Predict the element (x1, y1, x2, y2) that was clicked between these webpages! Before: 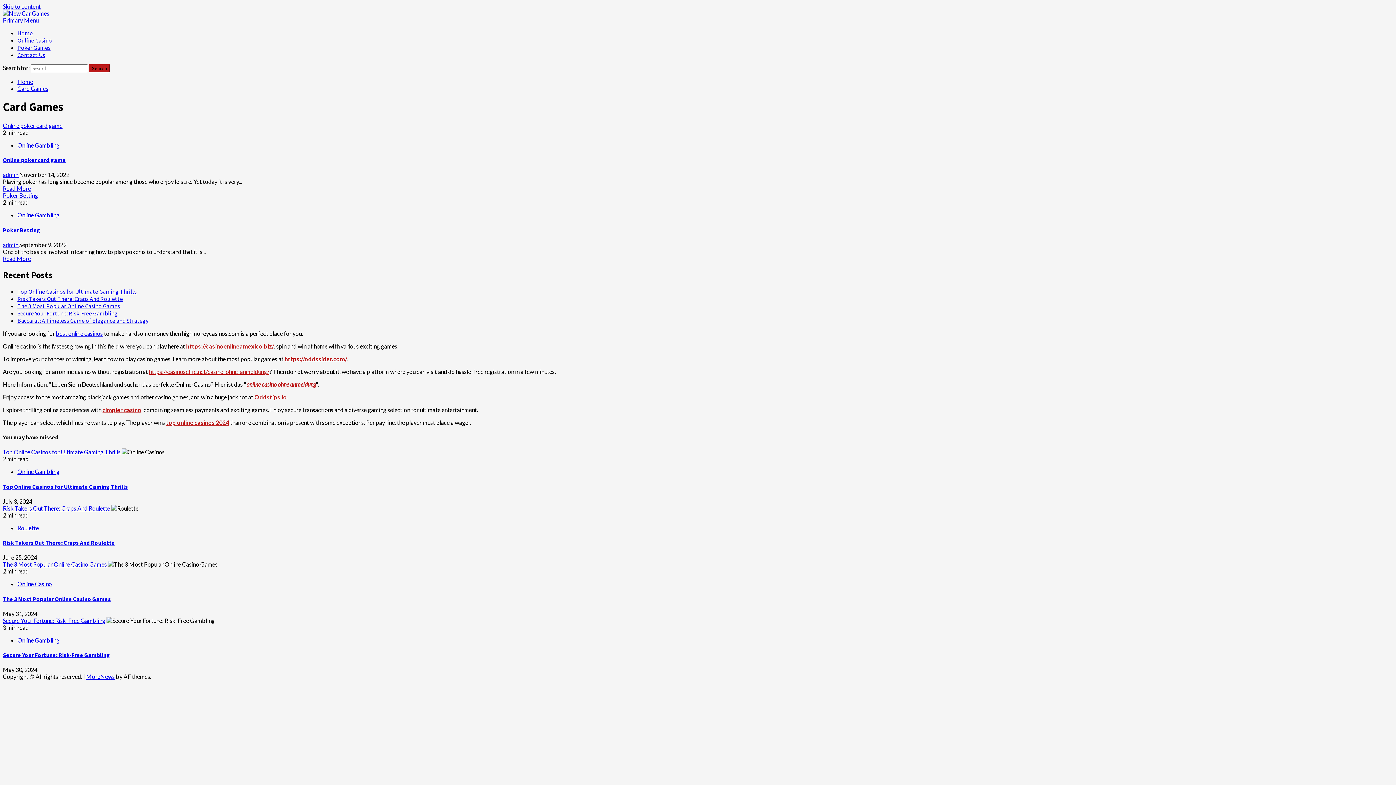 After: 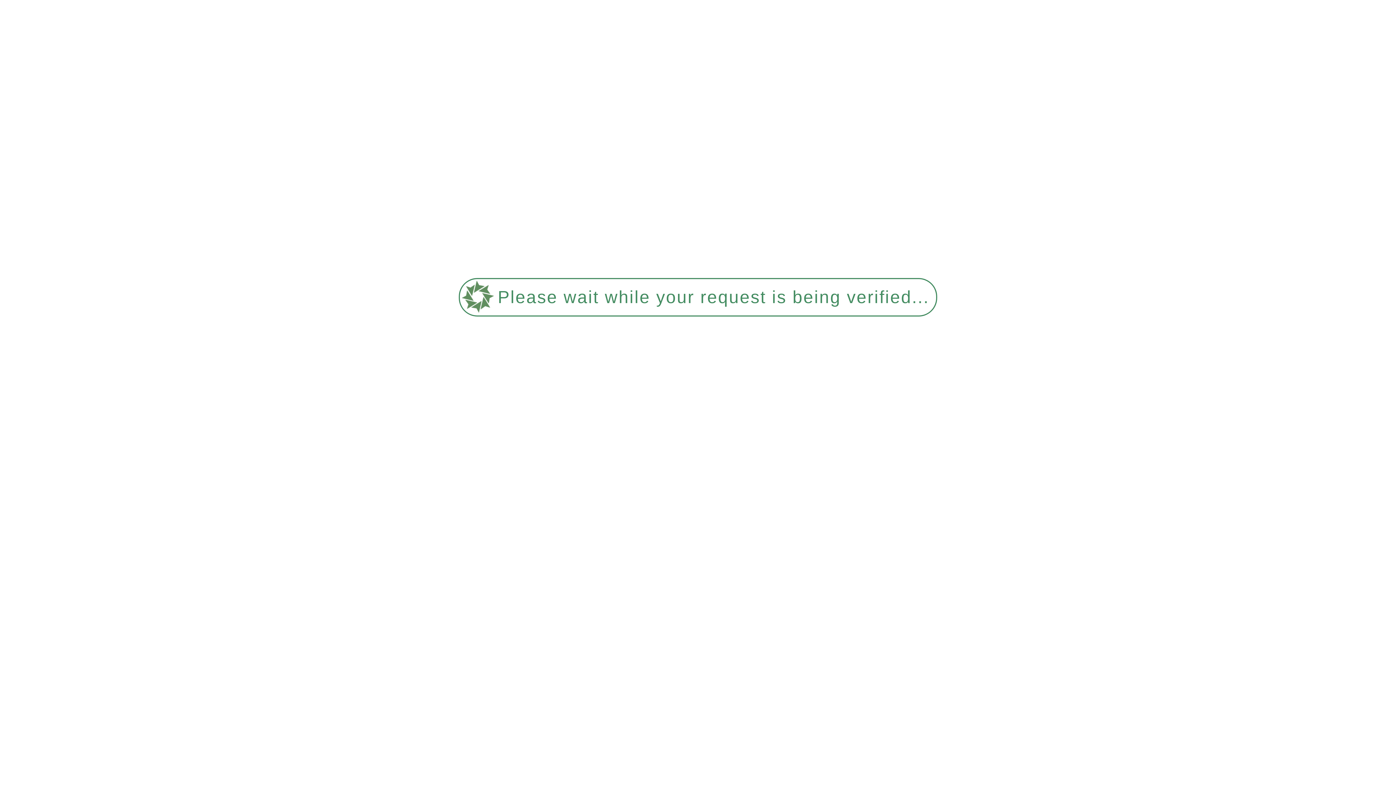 Action: label: Risk Takers Out There: Craps And Roulette bbox: (2, 505, 110, 511)